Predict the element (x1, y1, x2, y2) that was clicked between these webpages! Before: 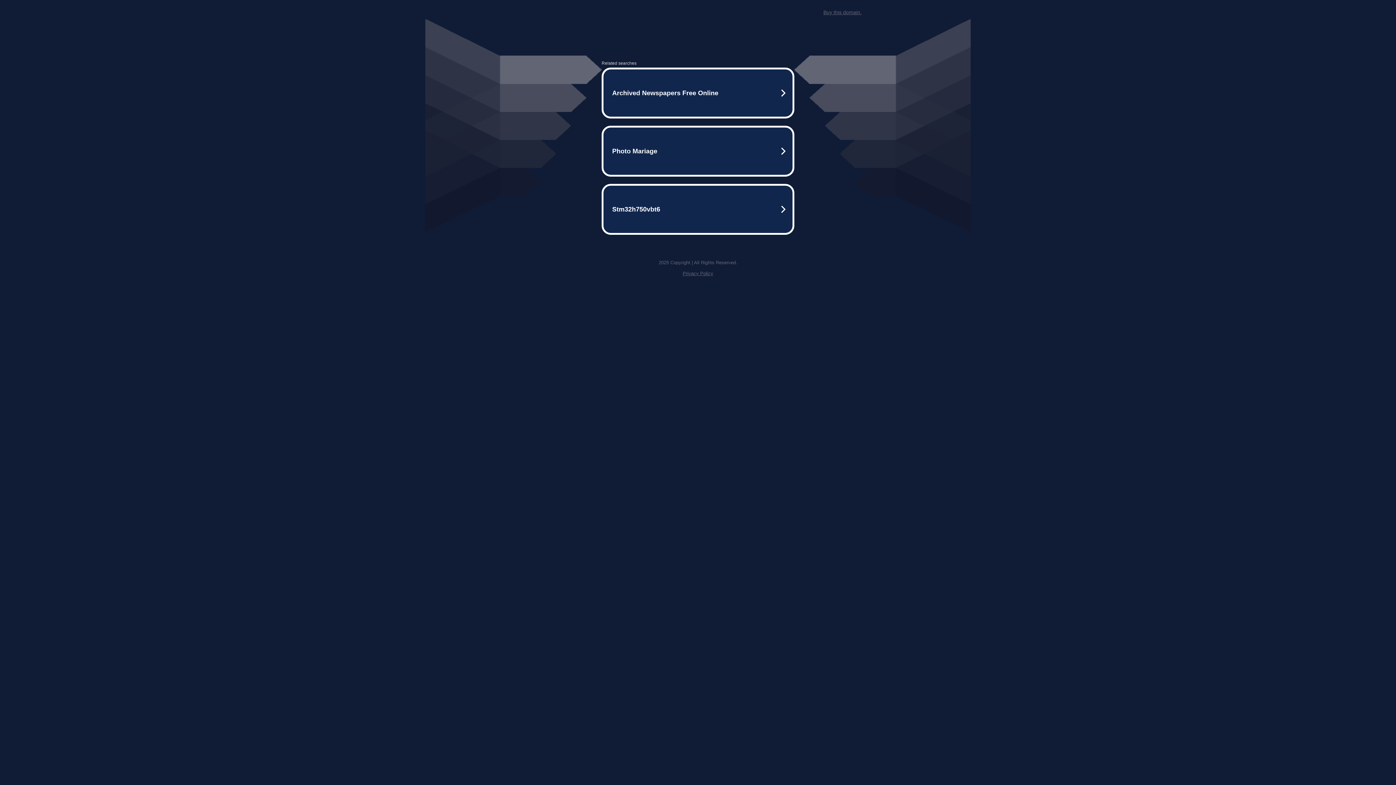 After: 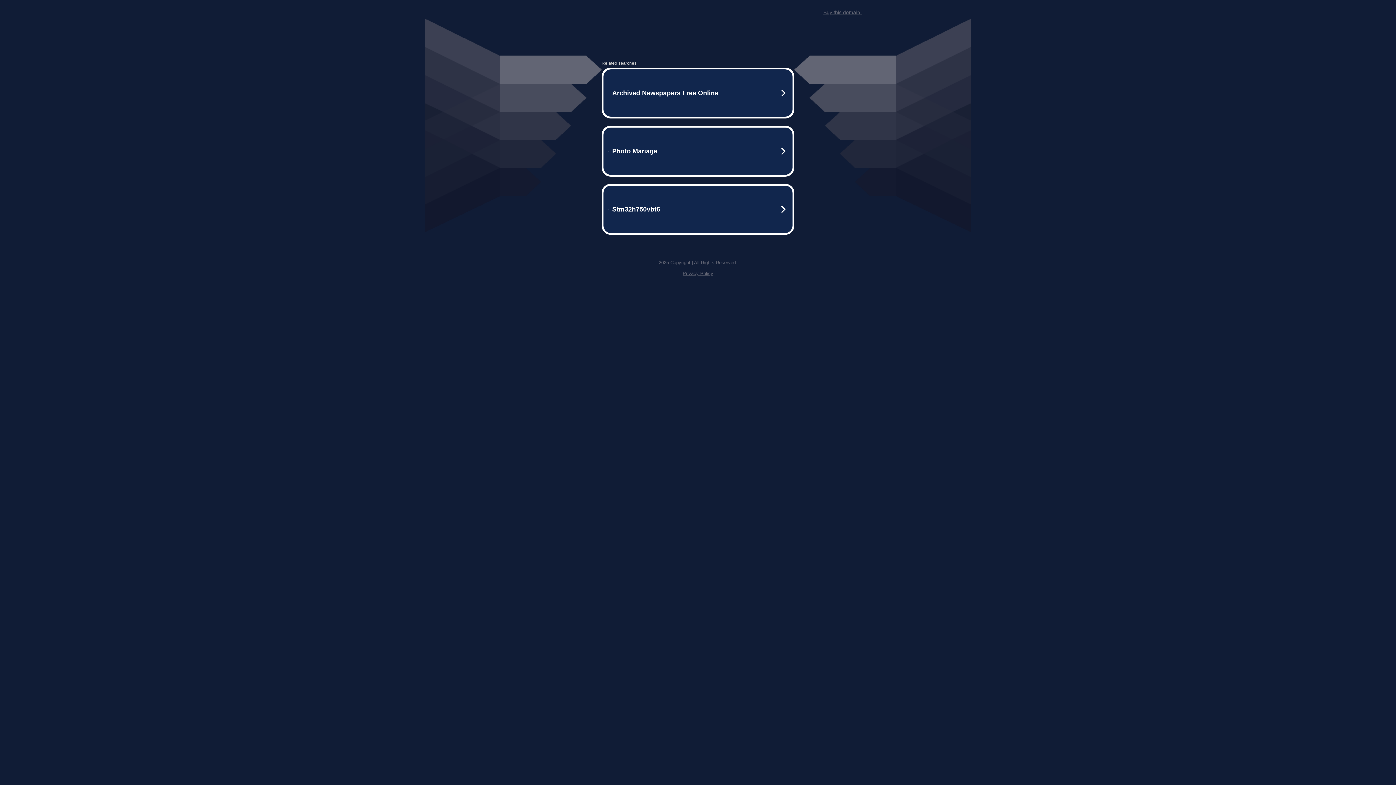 Action: label: Privacy Policy bbox: (682, 259, 713, 264)